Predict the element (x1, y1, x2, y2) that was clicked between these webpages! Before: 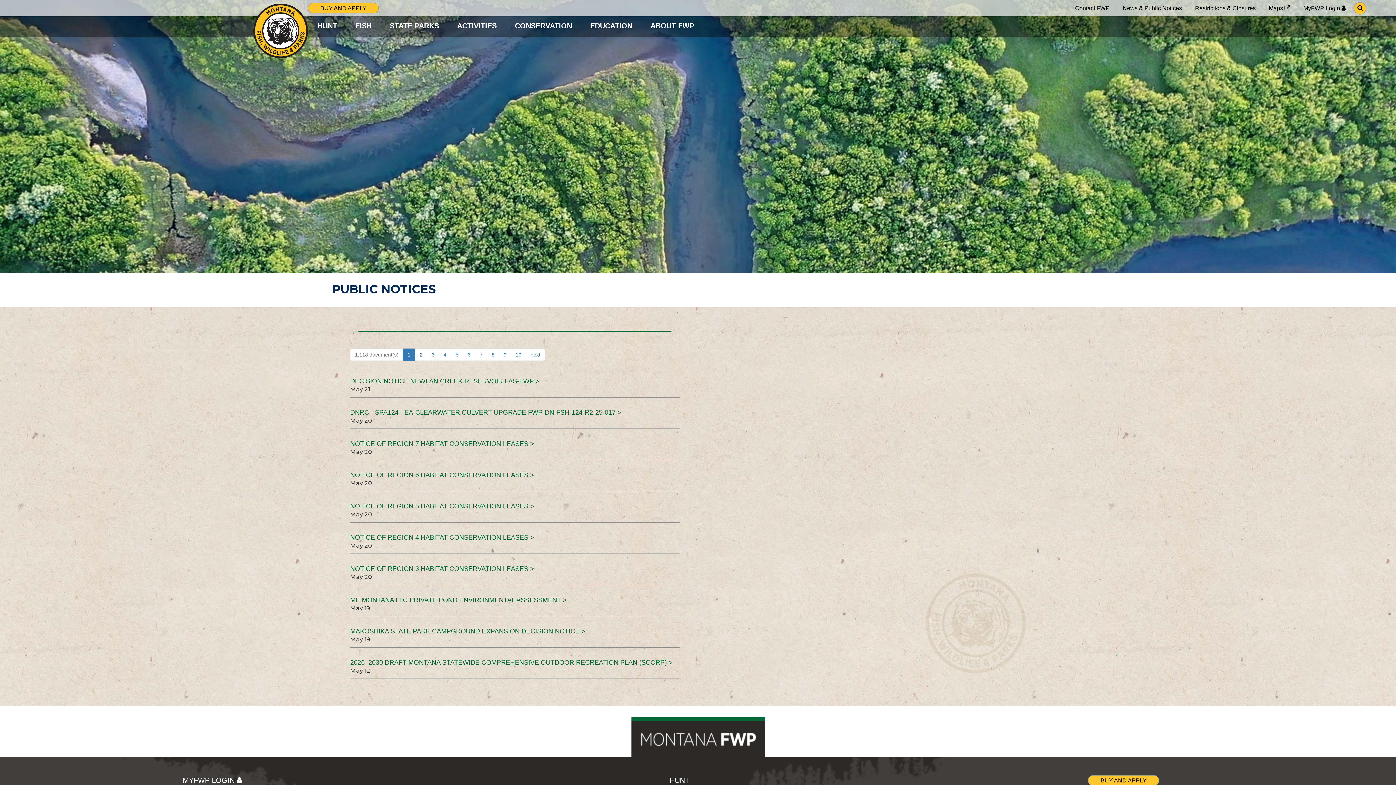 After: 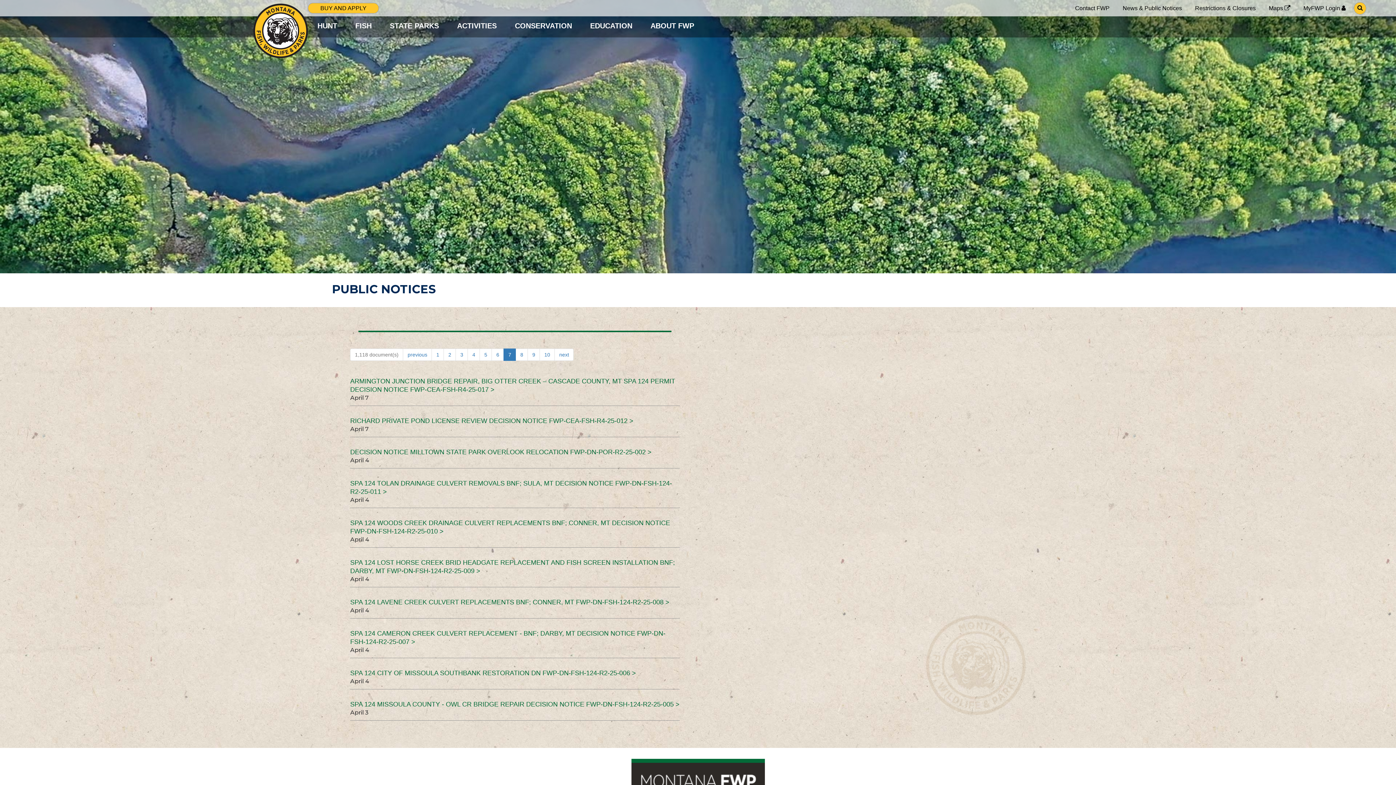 Action: label: 7 bbox: (475, 348, 487, 361)